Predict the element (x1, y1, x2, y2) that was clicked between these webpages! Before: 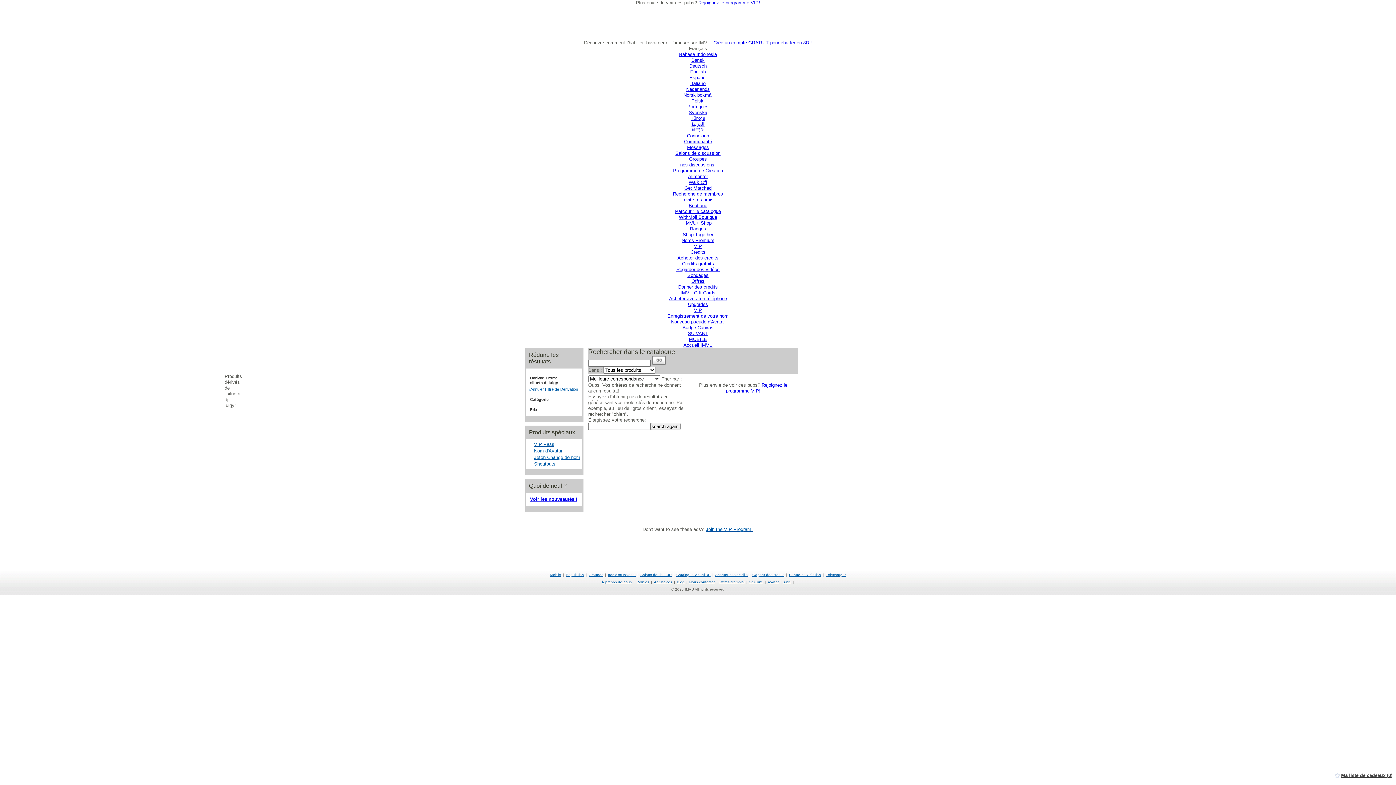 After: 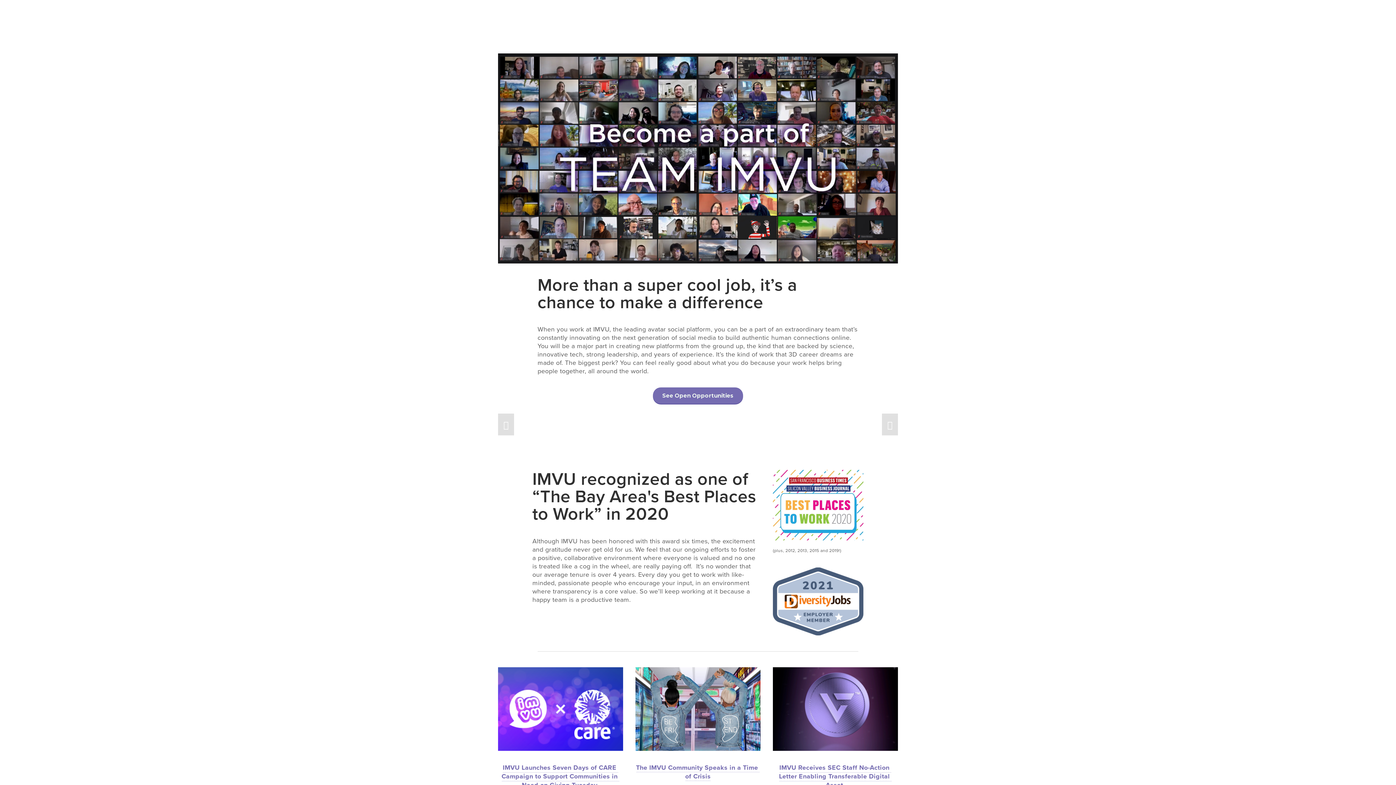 Action: bbox: (719, 580, 744, 584) label: Offres d'emploi